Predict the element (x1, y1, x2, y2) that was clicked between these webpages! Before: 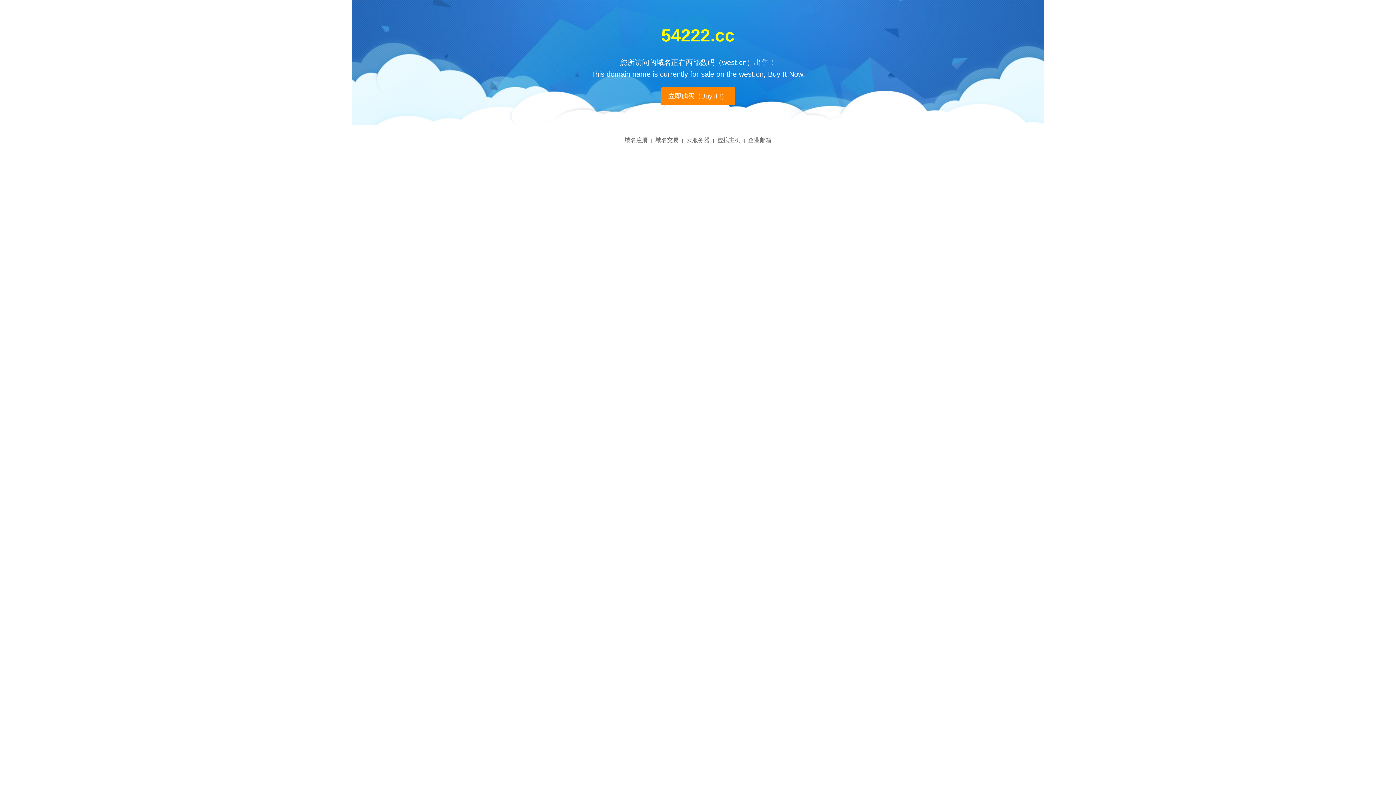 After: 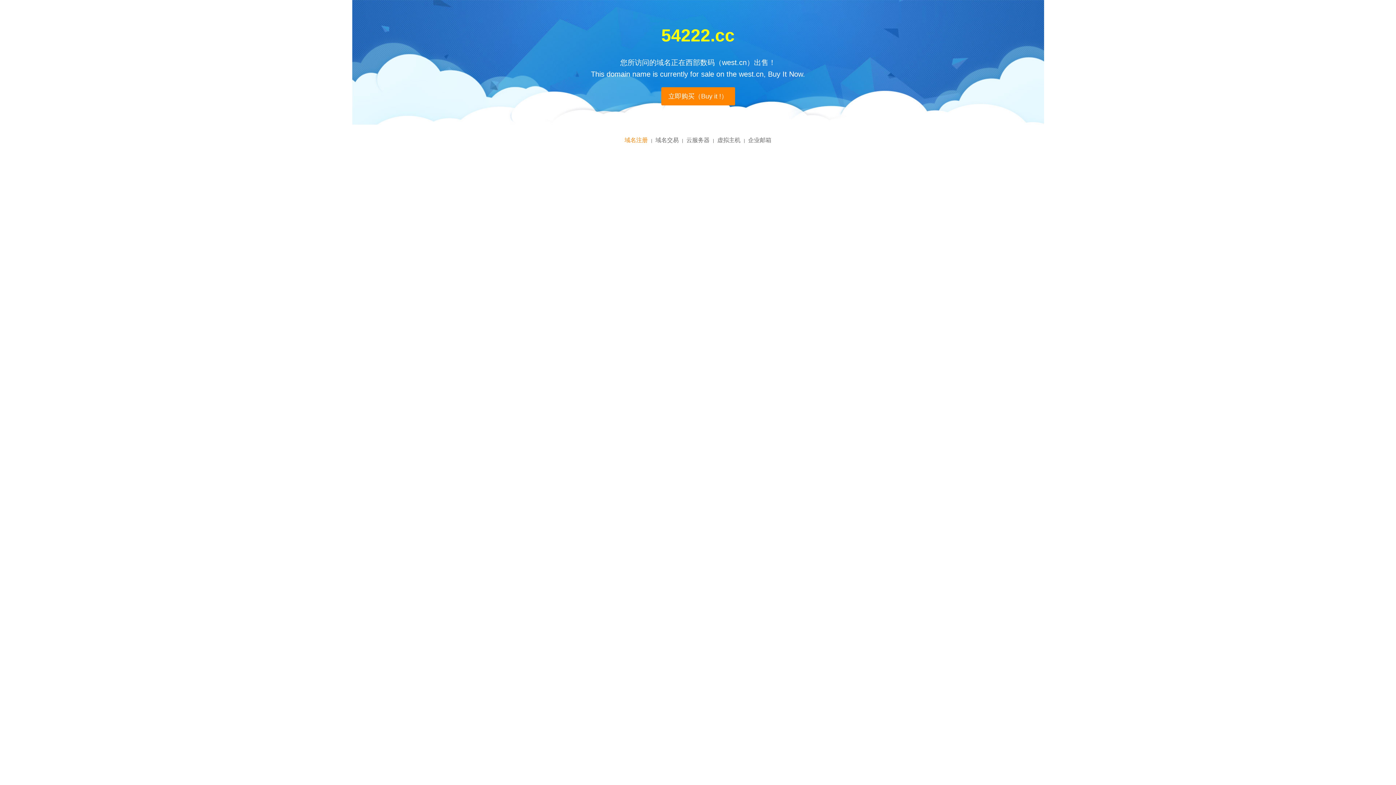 Action: label: 域名注册 bbox: (624, 137, 648, 143)